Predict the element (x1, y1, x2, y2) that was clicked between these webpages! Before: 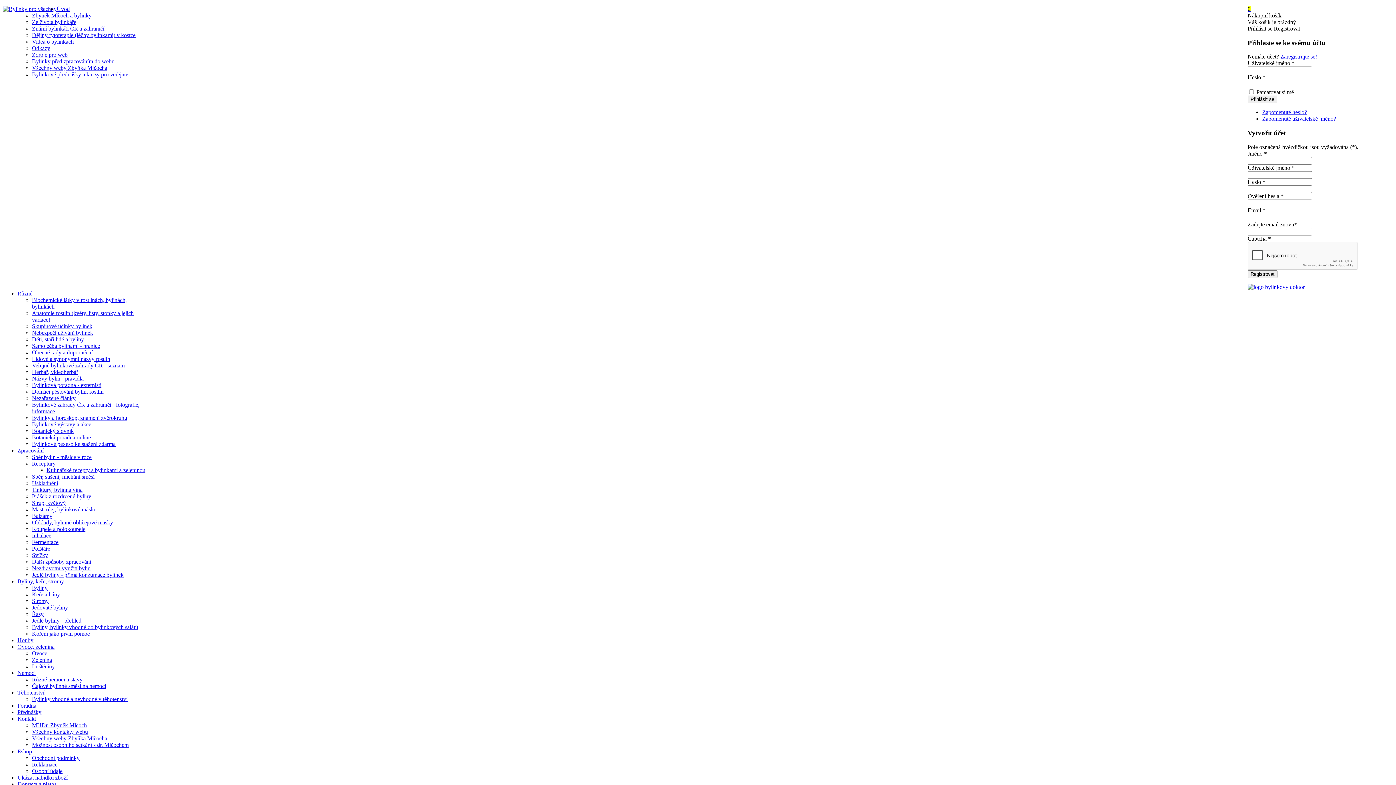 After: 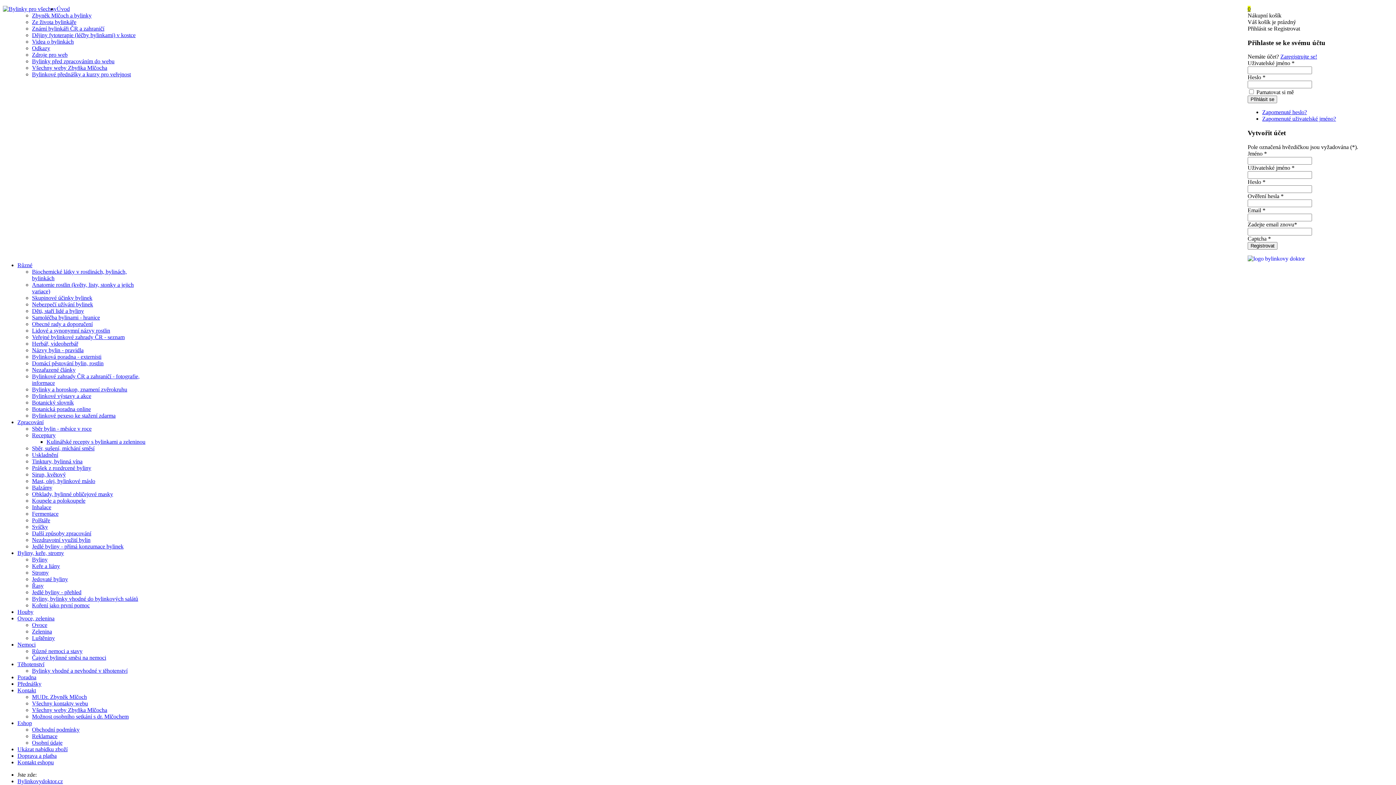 Action: bbox: (32, 427, 73, 434) label: Botanický slovník